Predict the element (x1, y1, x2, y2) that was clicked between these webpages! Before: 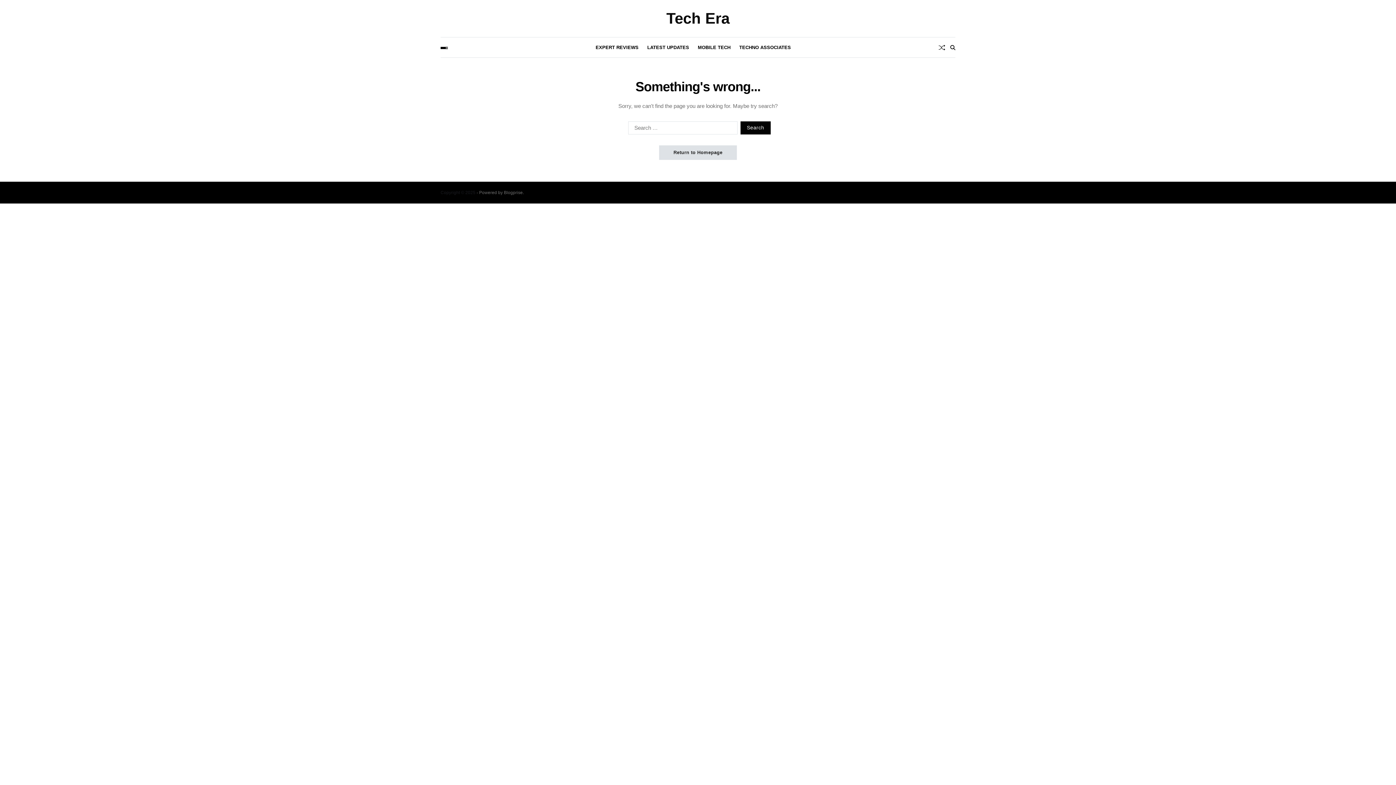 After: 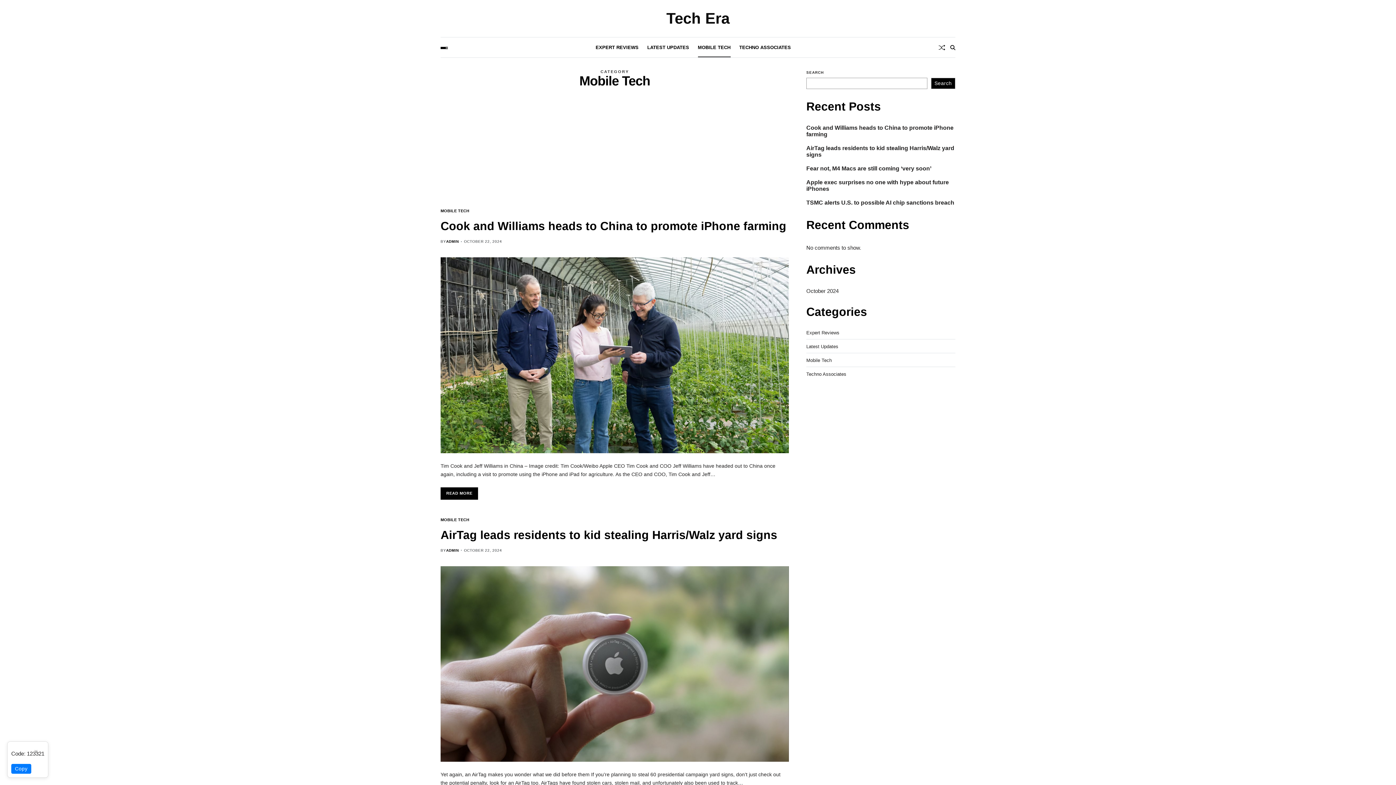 Action: label: MOBILE TECH bbox: (698, 37, 730, 57)